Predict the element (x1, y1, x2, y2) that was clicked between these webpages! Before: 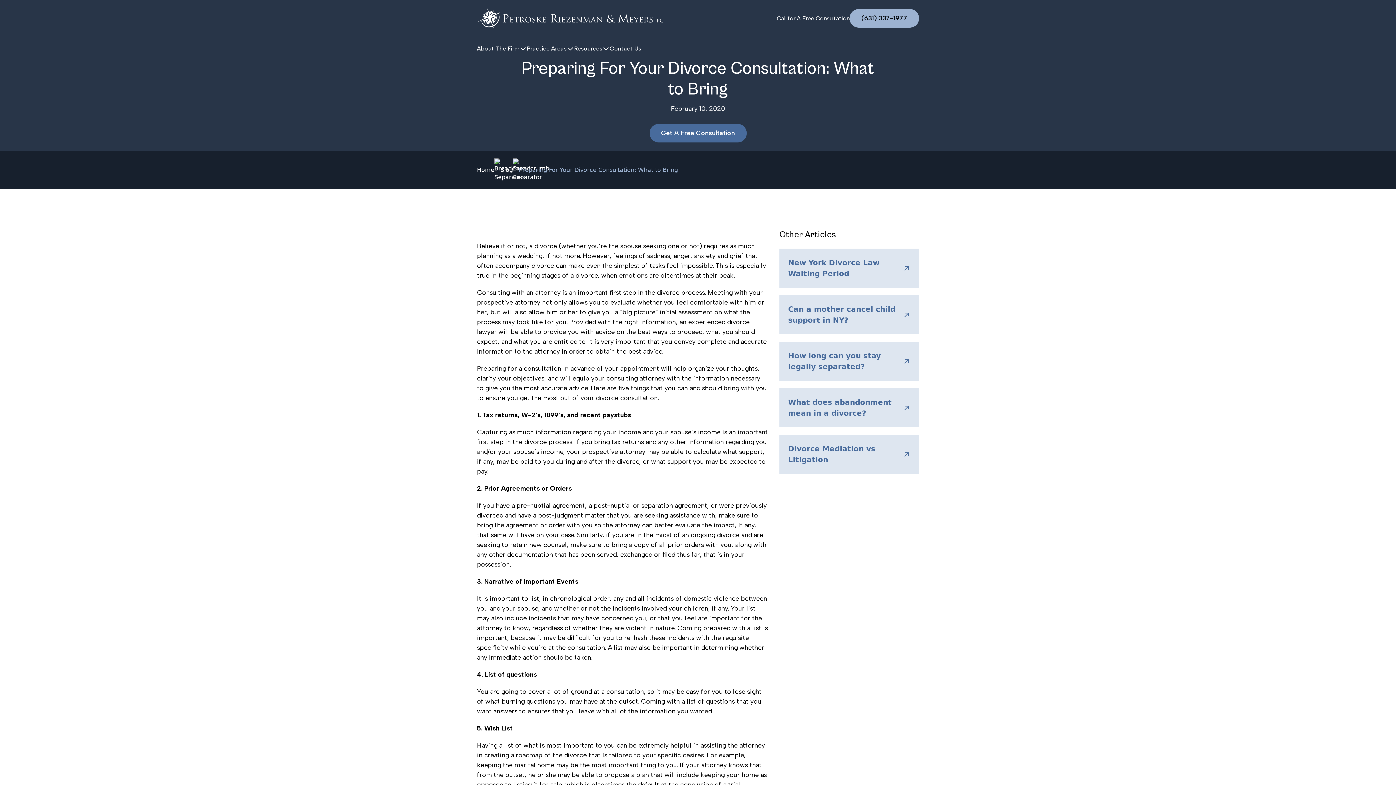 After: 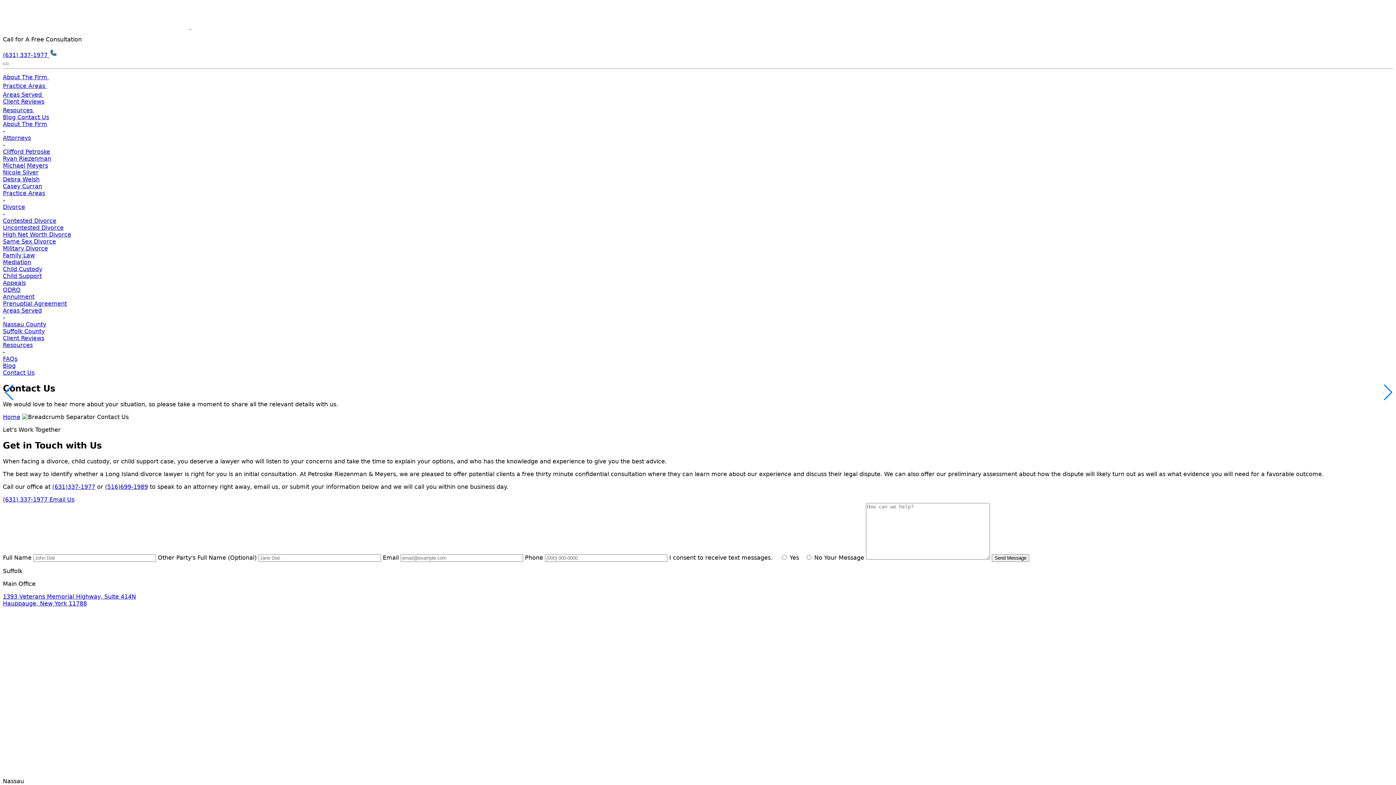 Action: label: Get A Free Consultation bbox: (649, 124, 746, 142)